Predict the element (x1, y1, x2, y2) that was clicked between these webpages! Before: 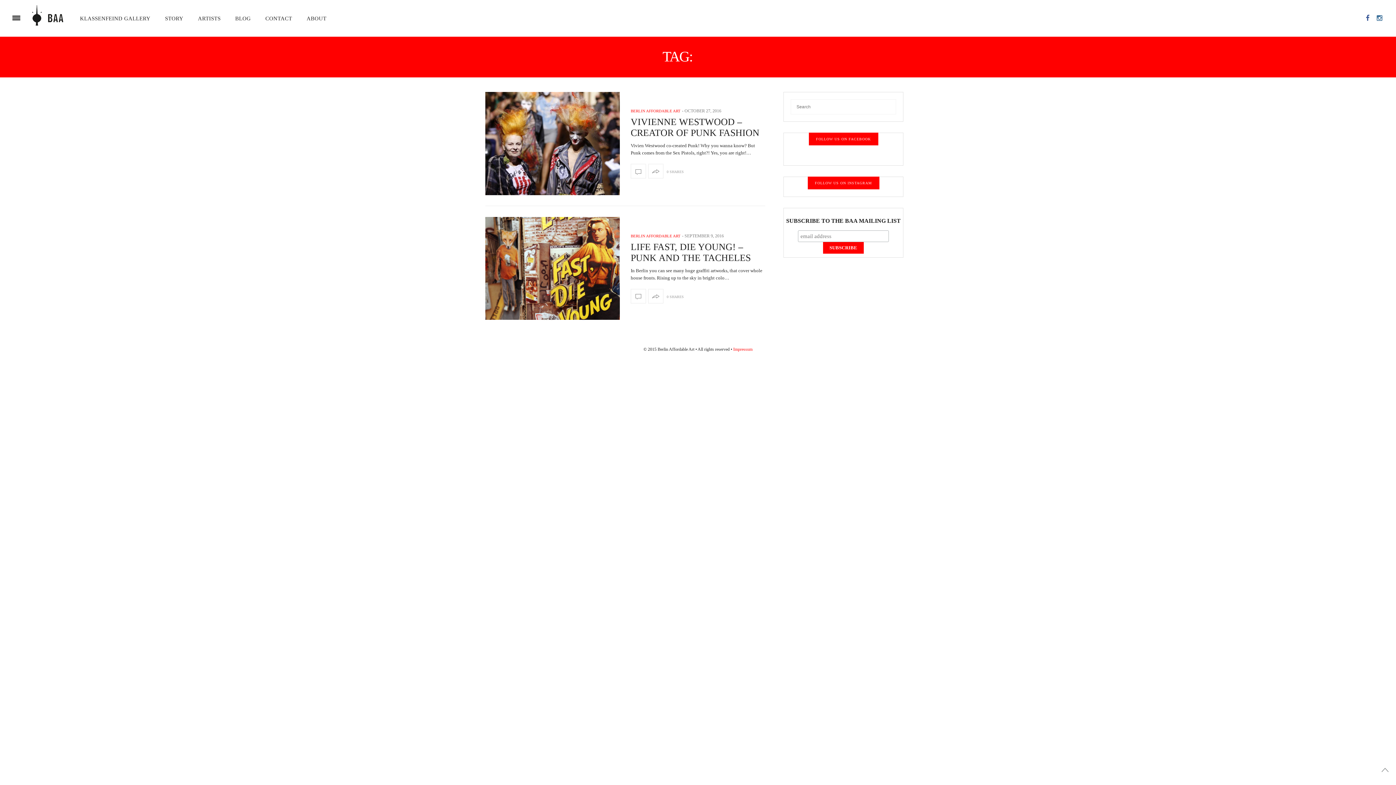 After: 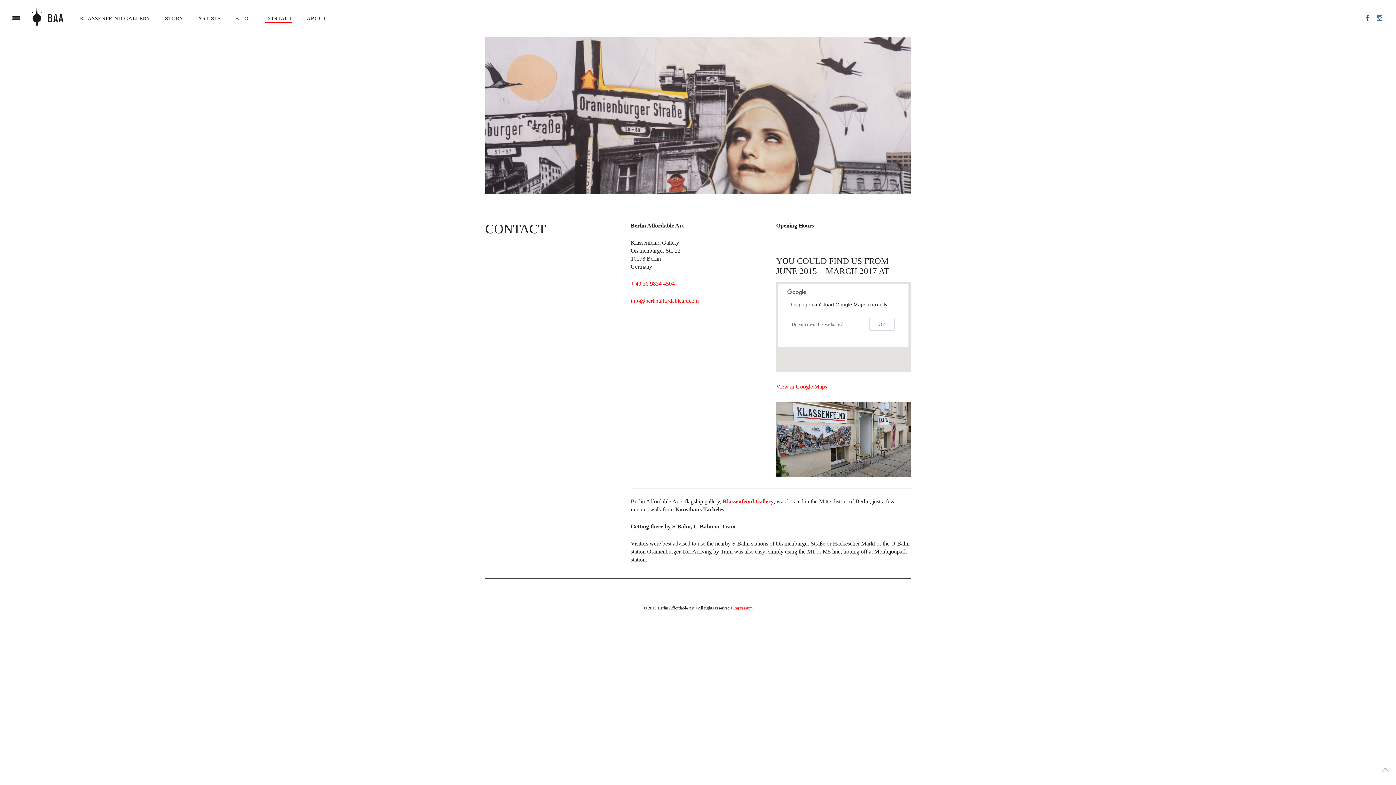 Action: bbox: (265, 15, 292, 22) label: CONTACT